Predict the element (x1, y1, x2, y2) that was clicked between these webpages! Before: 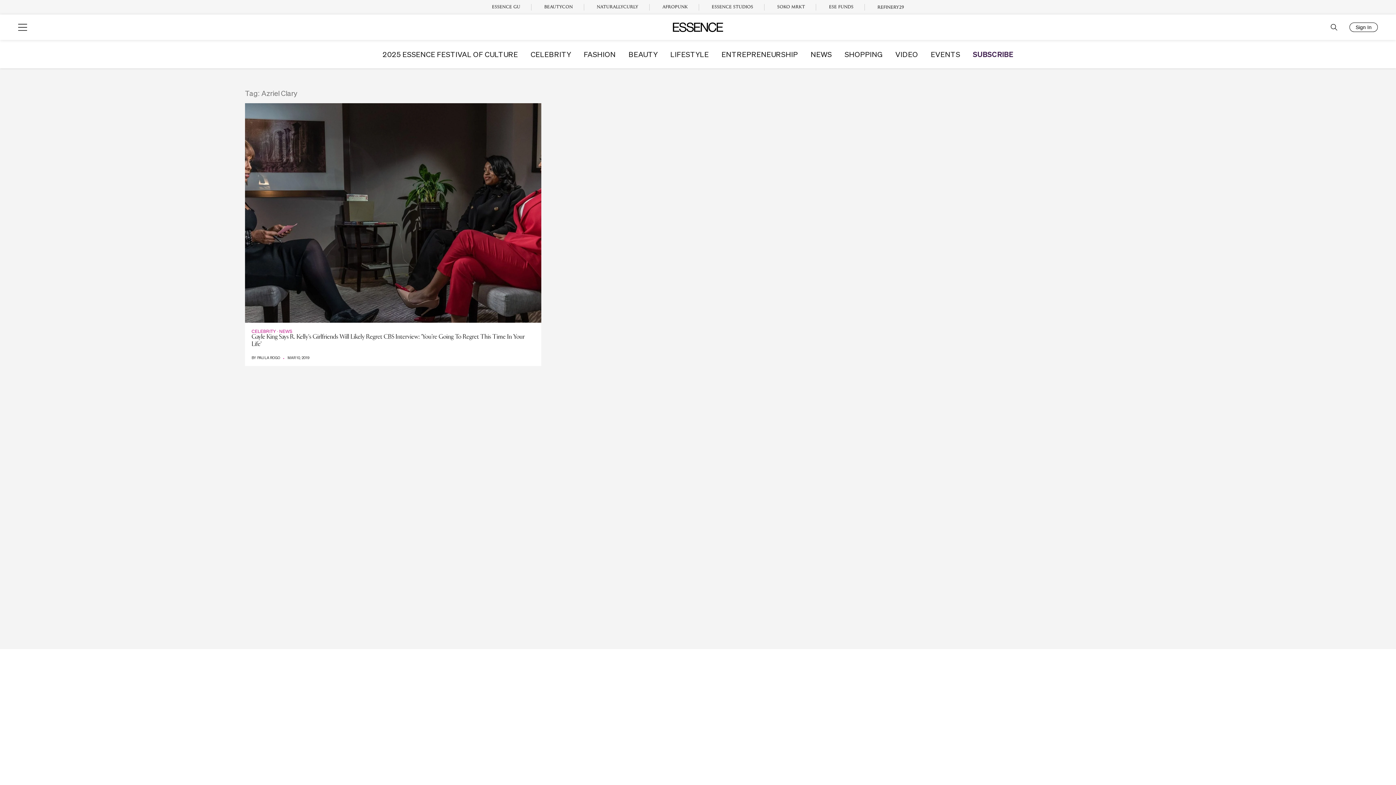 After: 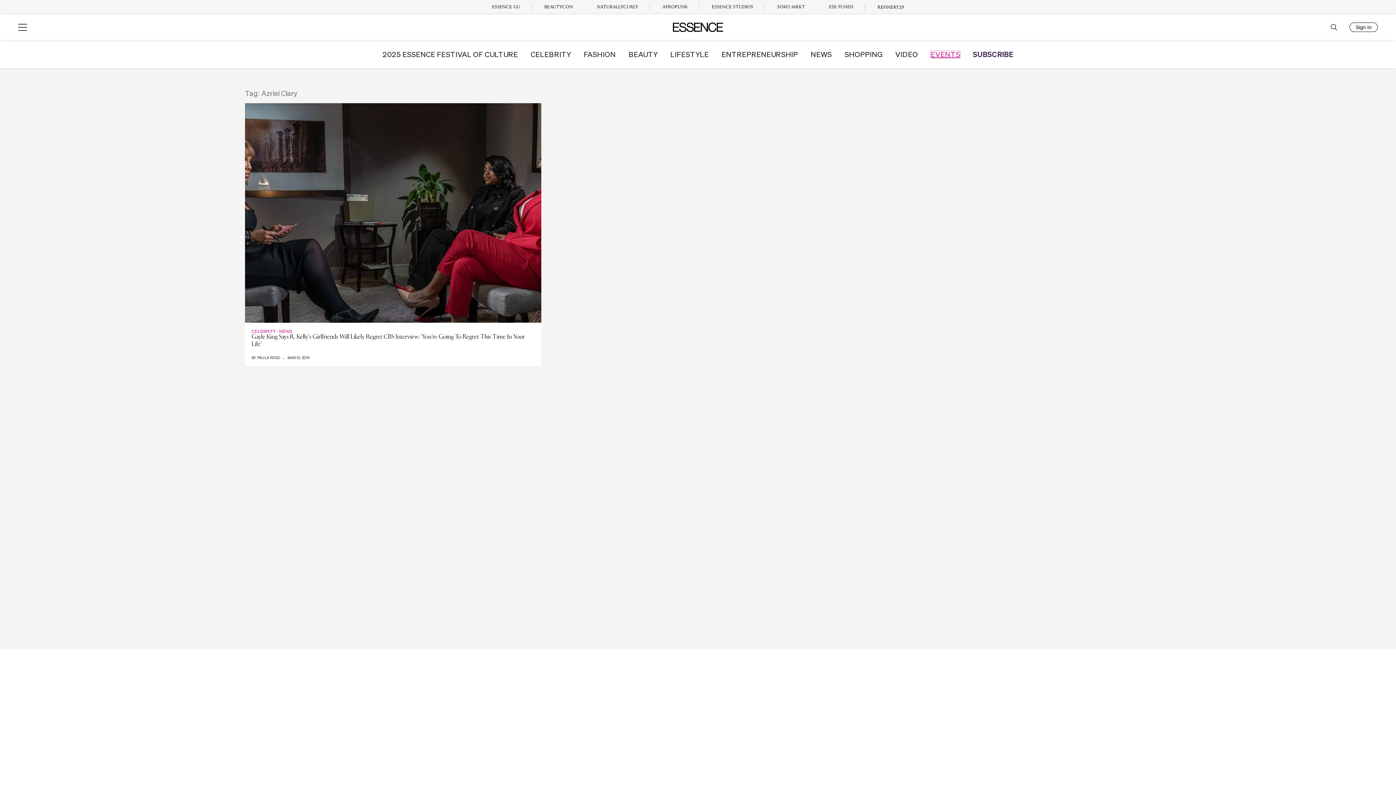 Action: label: EVENTS bbox: (931, 50, 960, 57)